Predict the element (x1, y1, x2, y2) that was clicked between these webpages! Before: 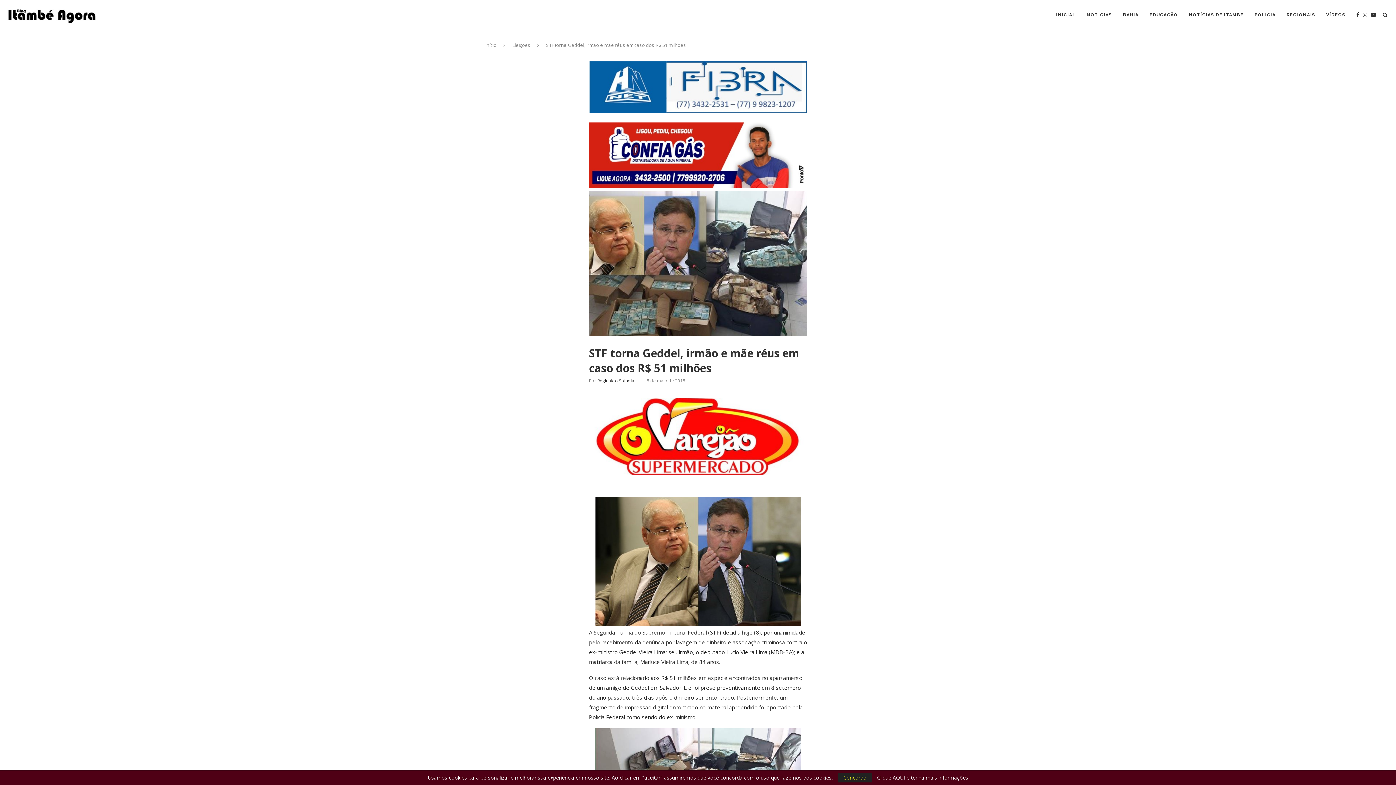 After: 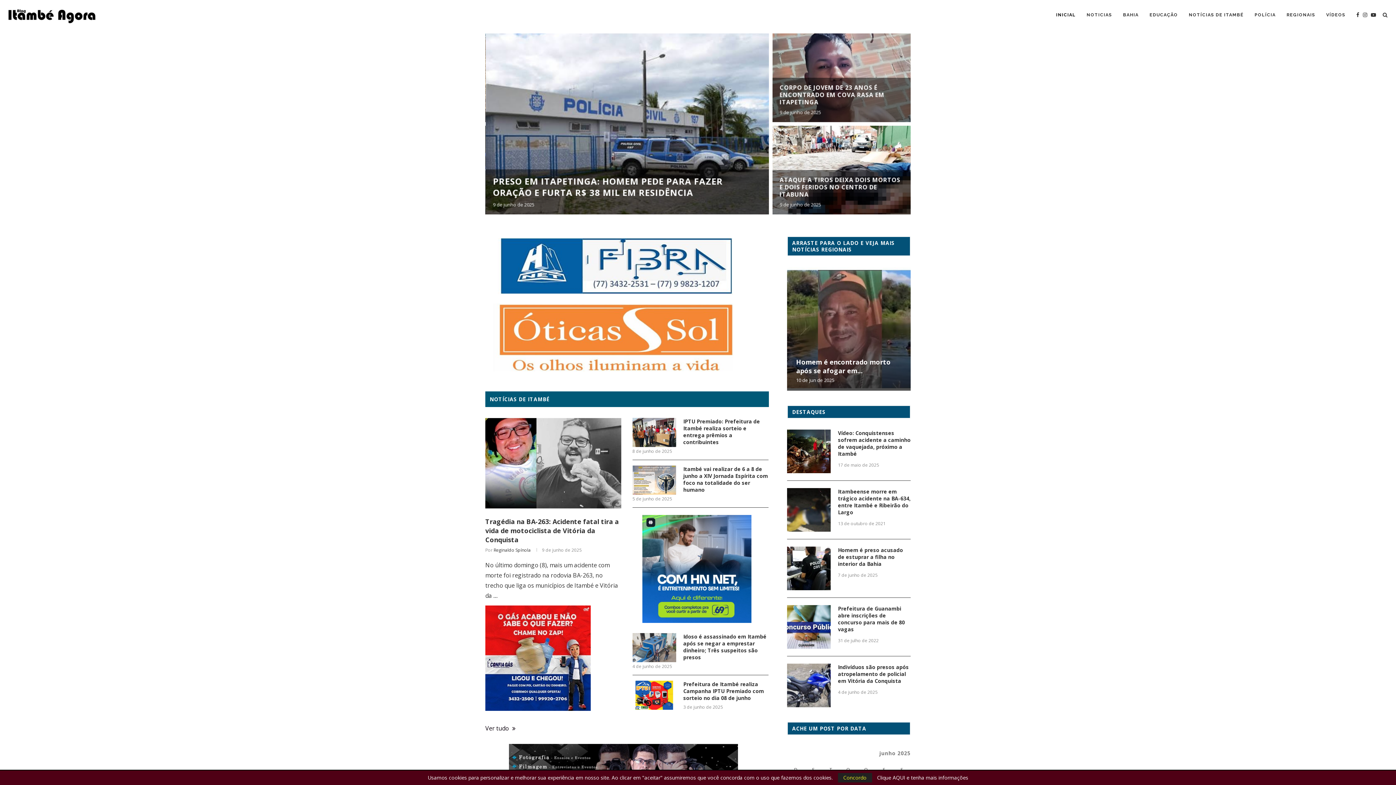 Action: bbox: (1056, 0, 1076, 29) label: INICIAL